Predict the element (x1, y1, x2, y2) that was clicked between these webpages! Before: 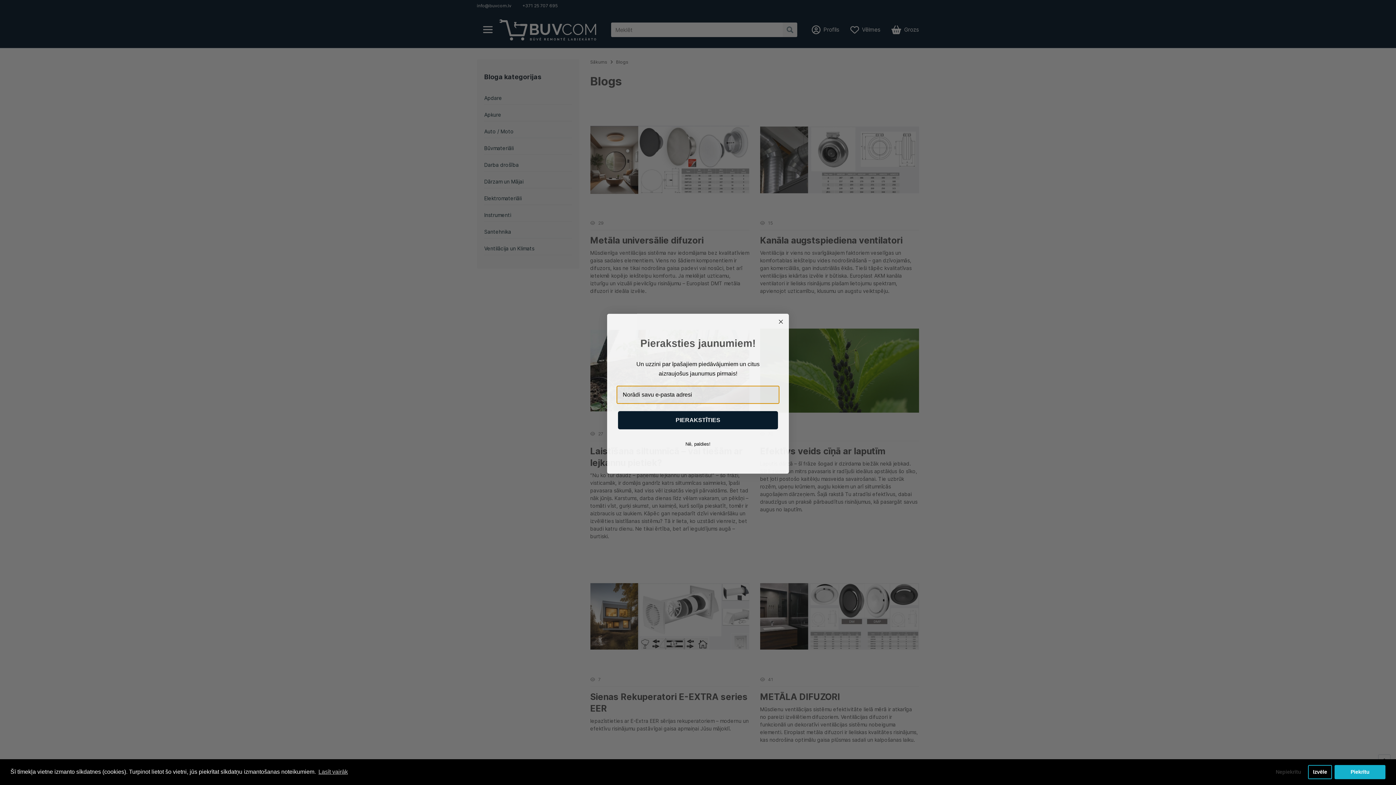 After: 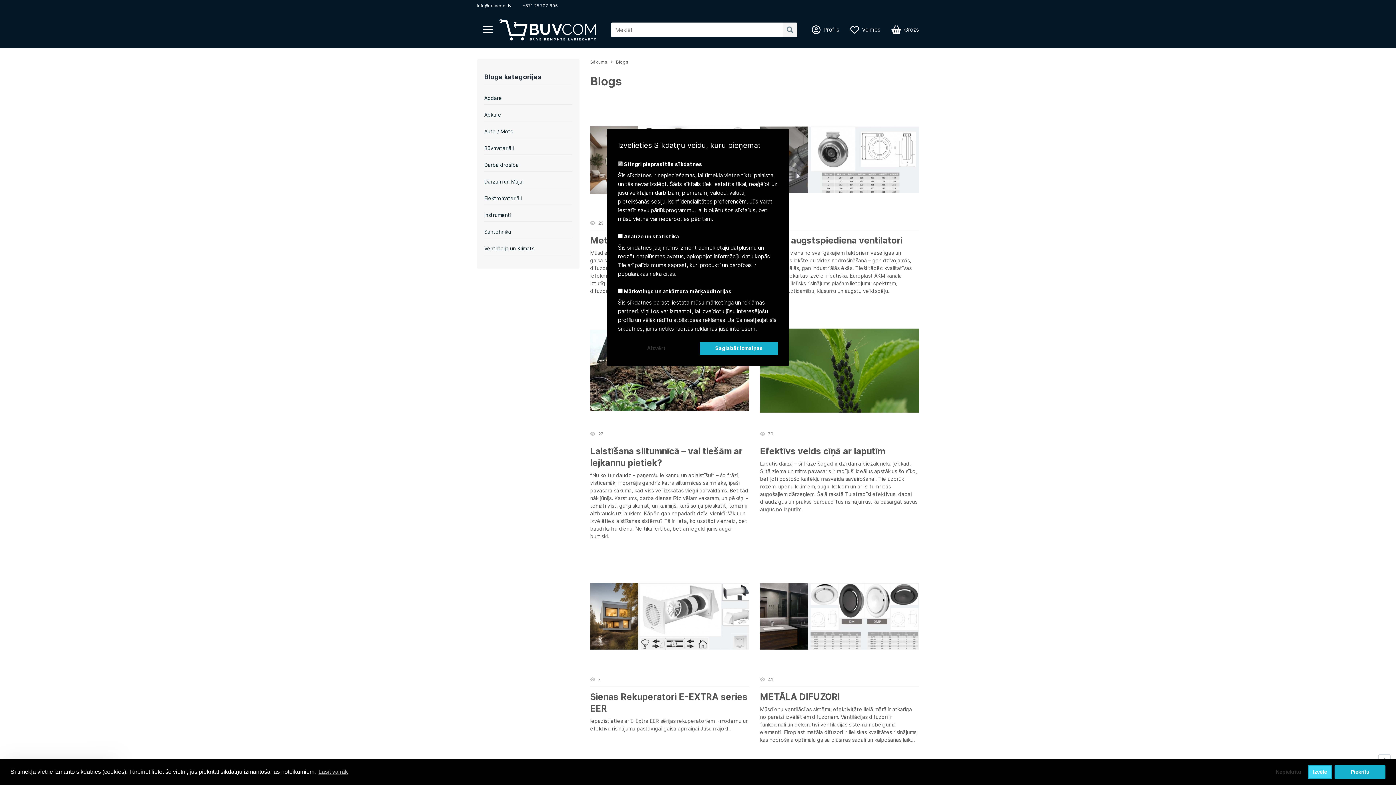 Action: bbox: (1308, 765, 1332, 779) label: settings cookies